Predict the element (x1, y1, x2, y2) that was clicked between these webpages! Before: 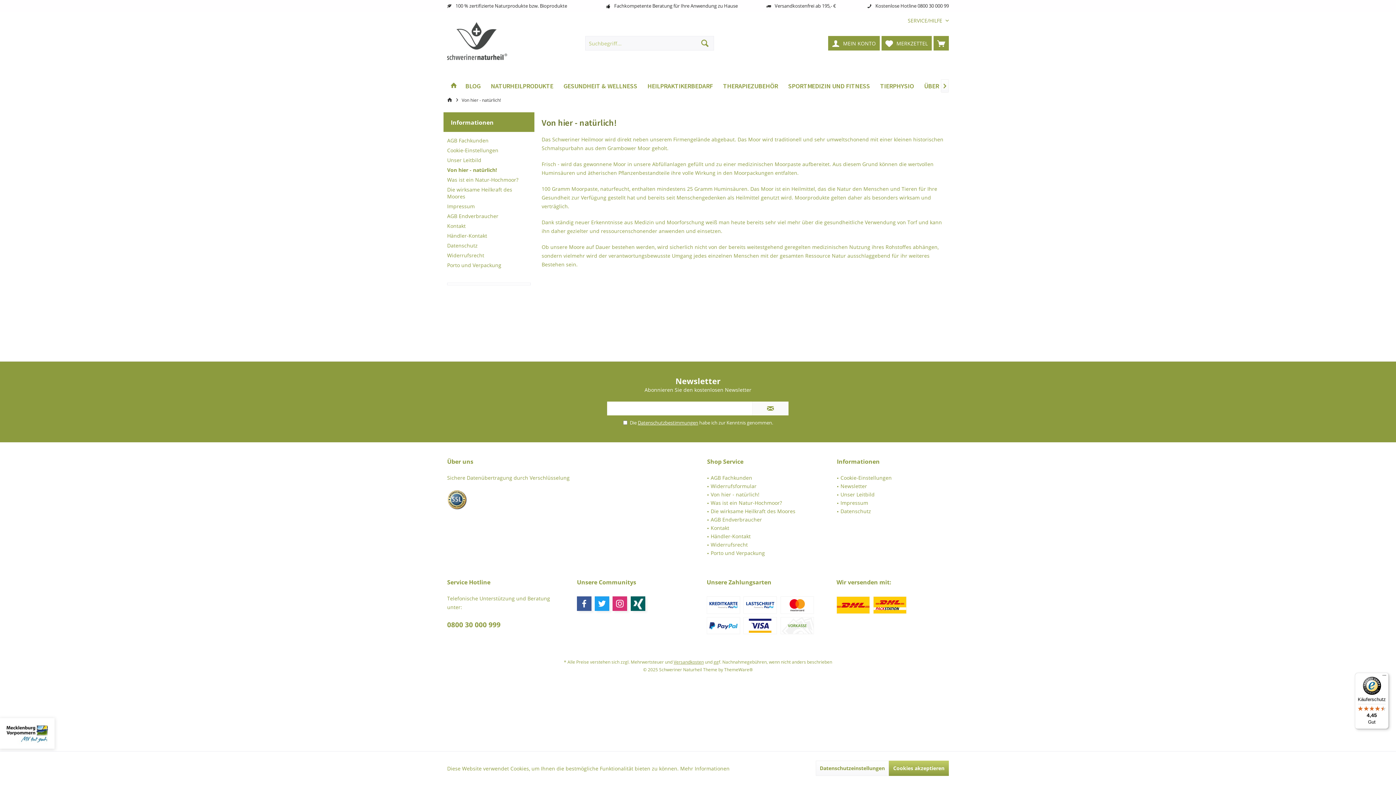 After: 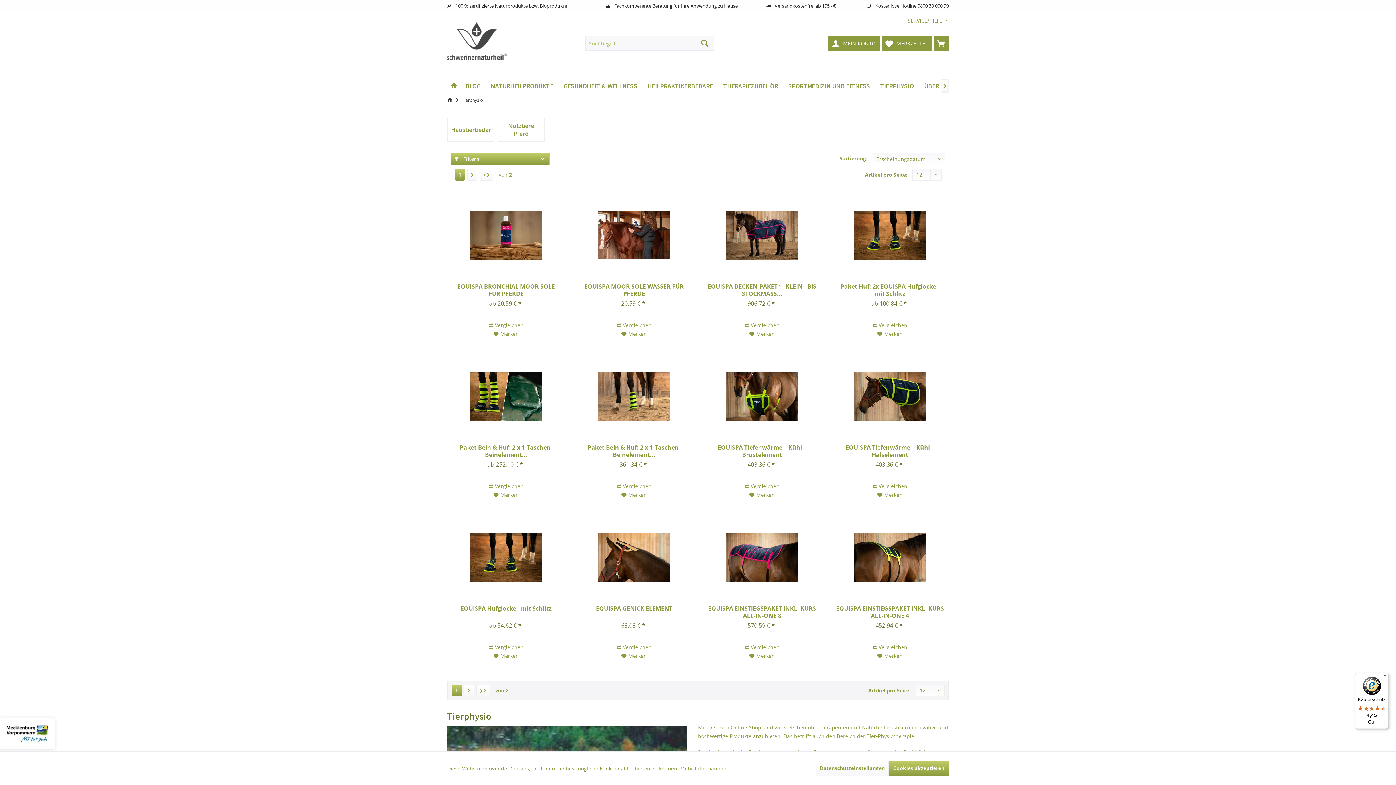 Action: label: Tierphysio bbox: (875, 78, 919, 93)